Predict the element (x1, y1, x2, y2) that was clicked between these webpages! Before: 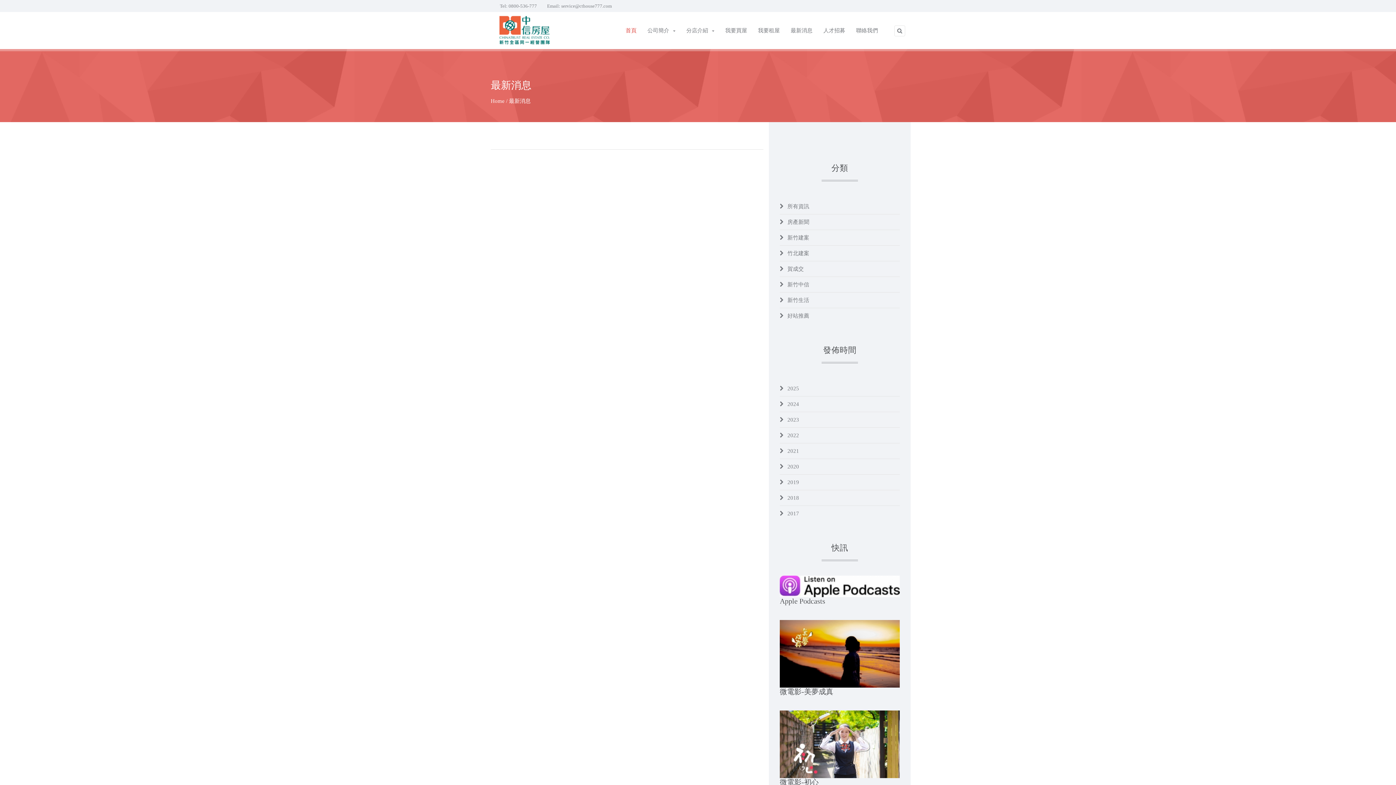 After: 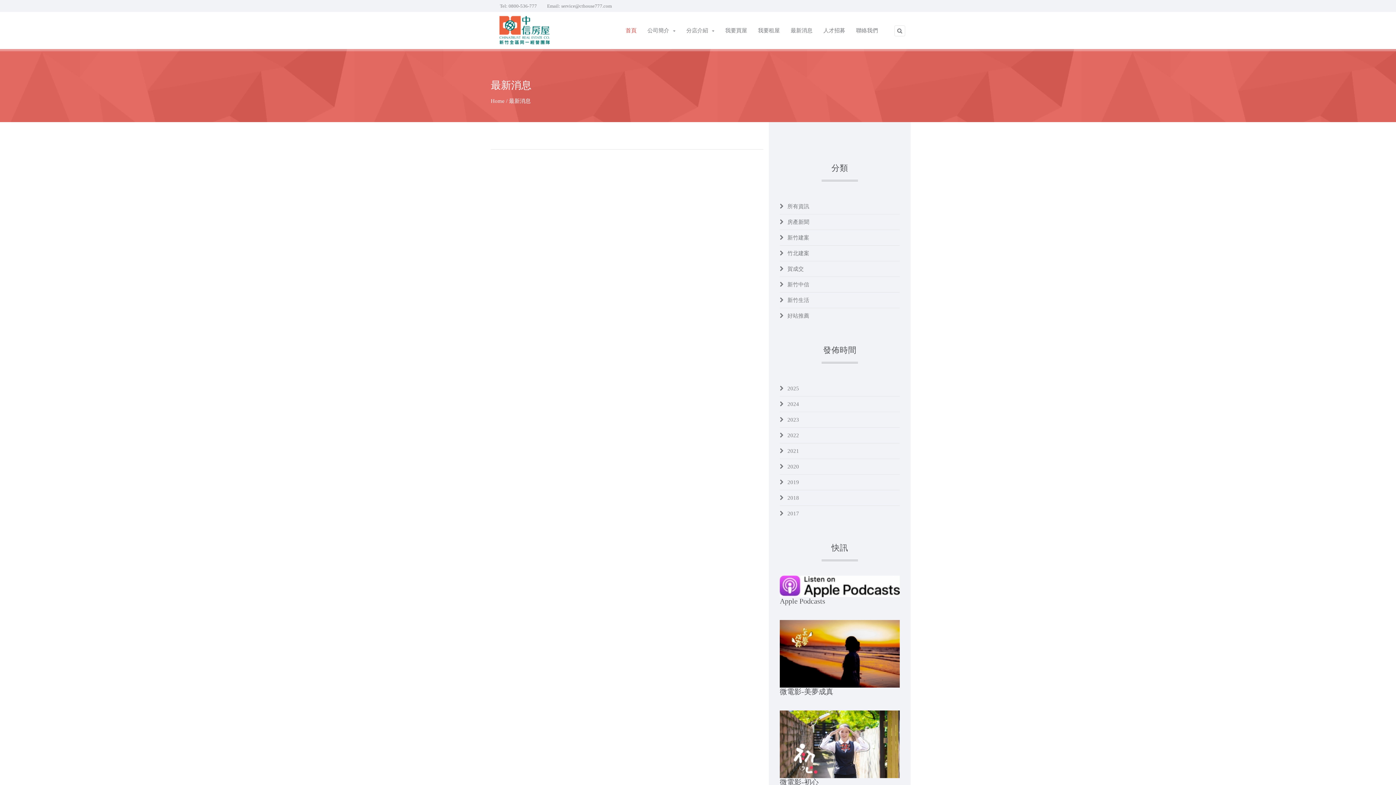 Action: bbox: (780, 650, 900, 656)